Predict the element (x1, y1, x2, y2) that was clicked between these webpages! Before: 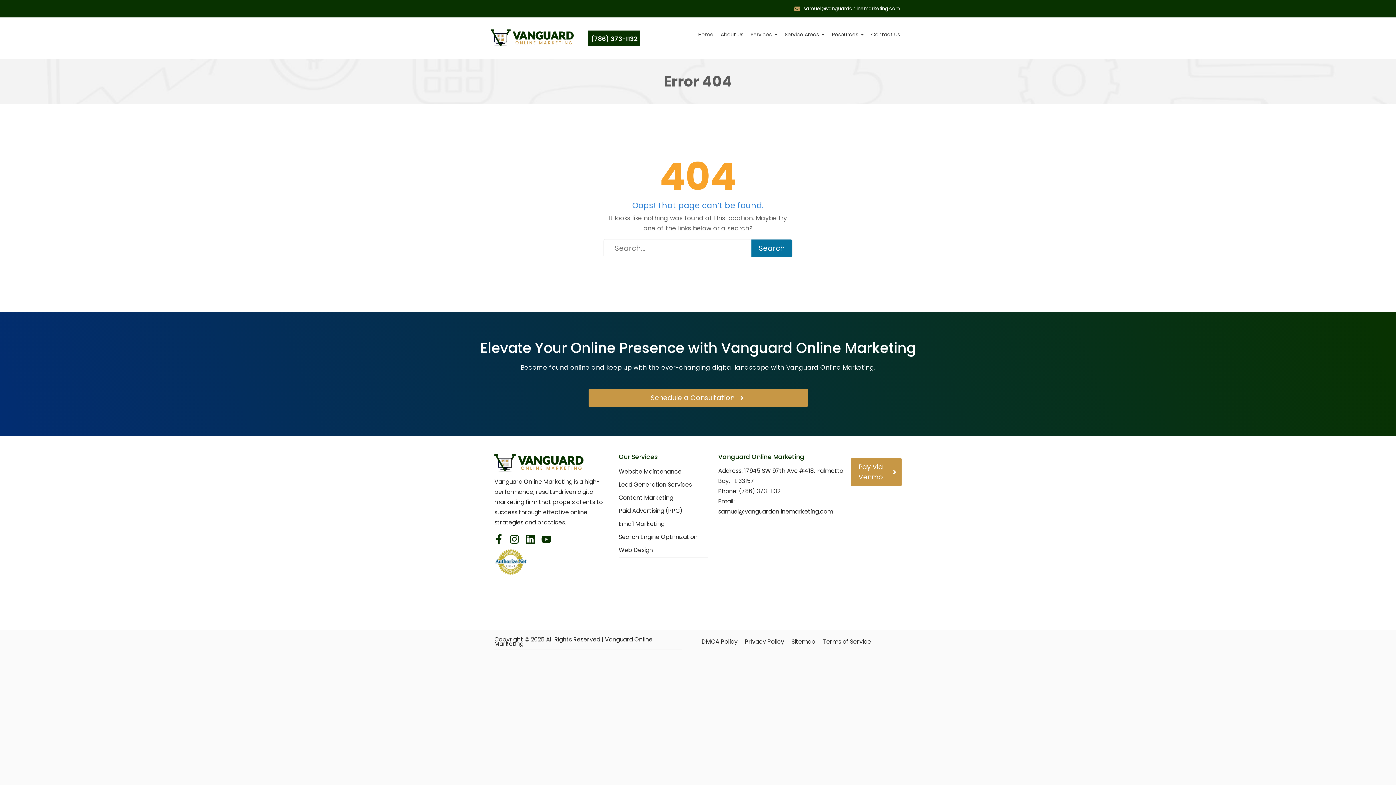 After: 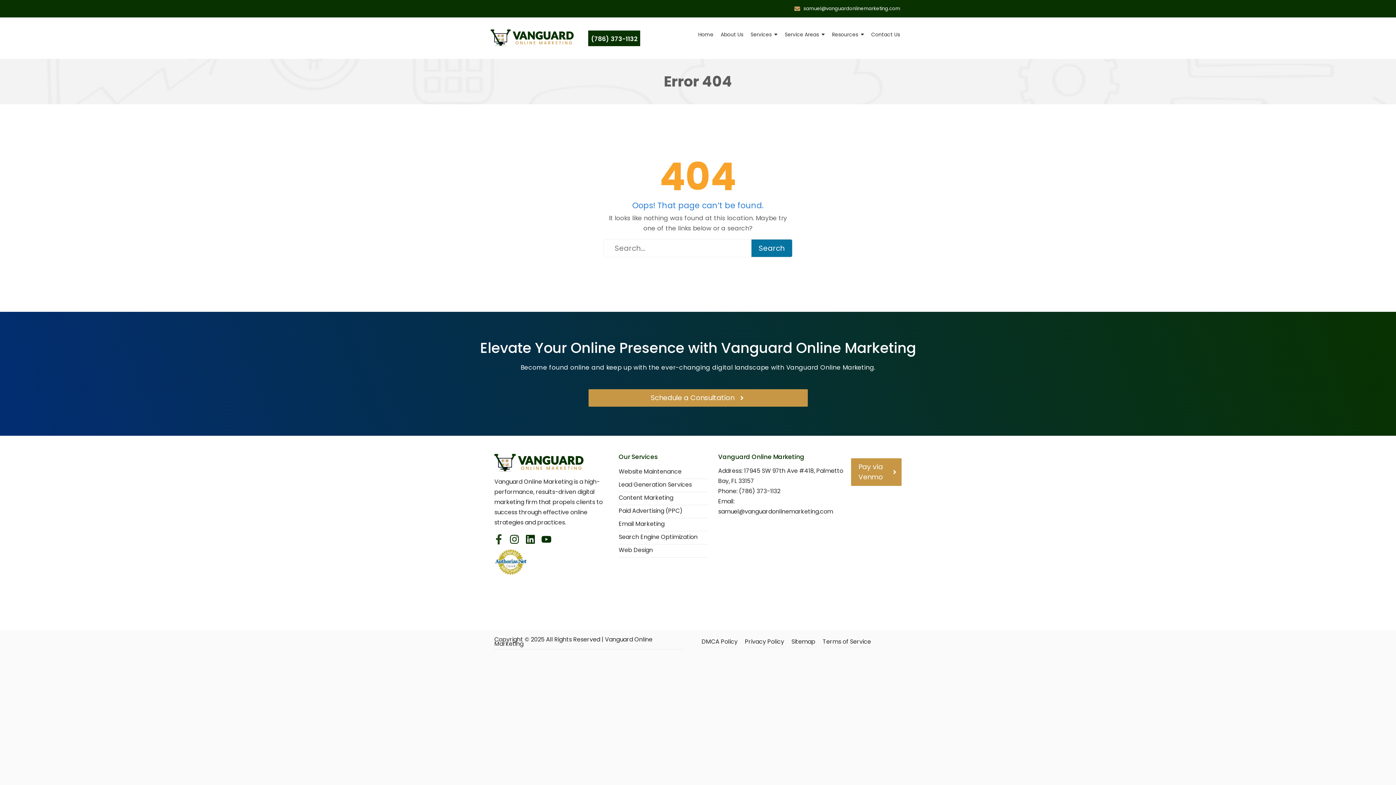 Action: bbox: (492, 533, 504, 545) label: Facebook-f